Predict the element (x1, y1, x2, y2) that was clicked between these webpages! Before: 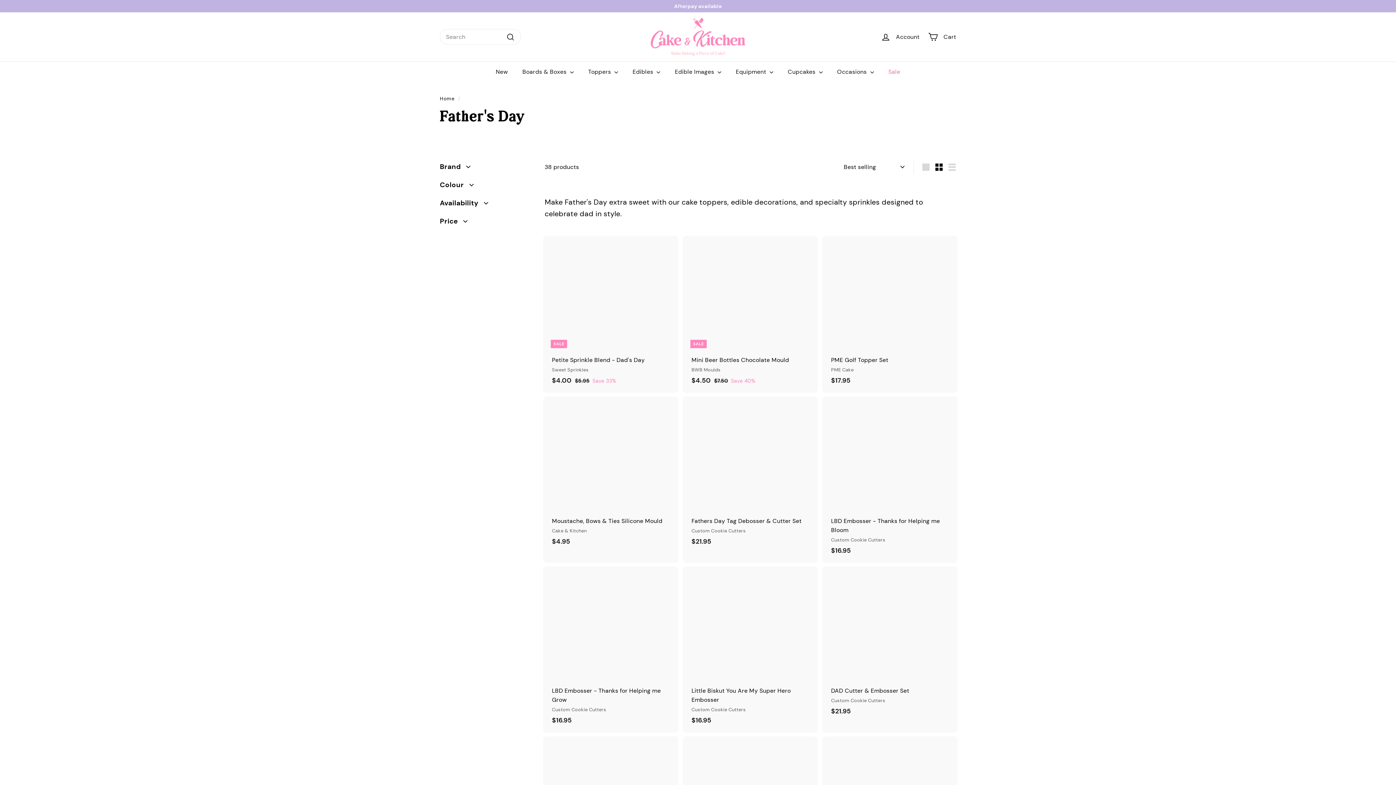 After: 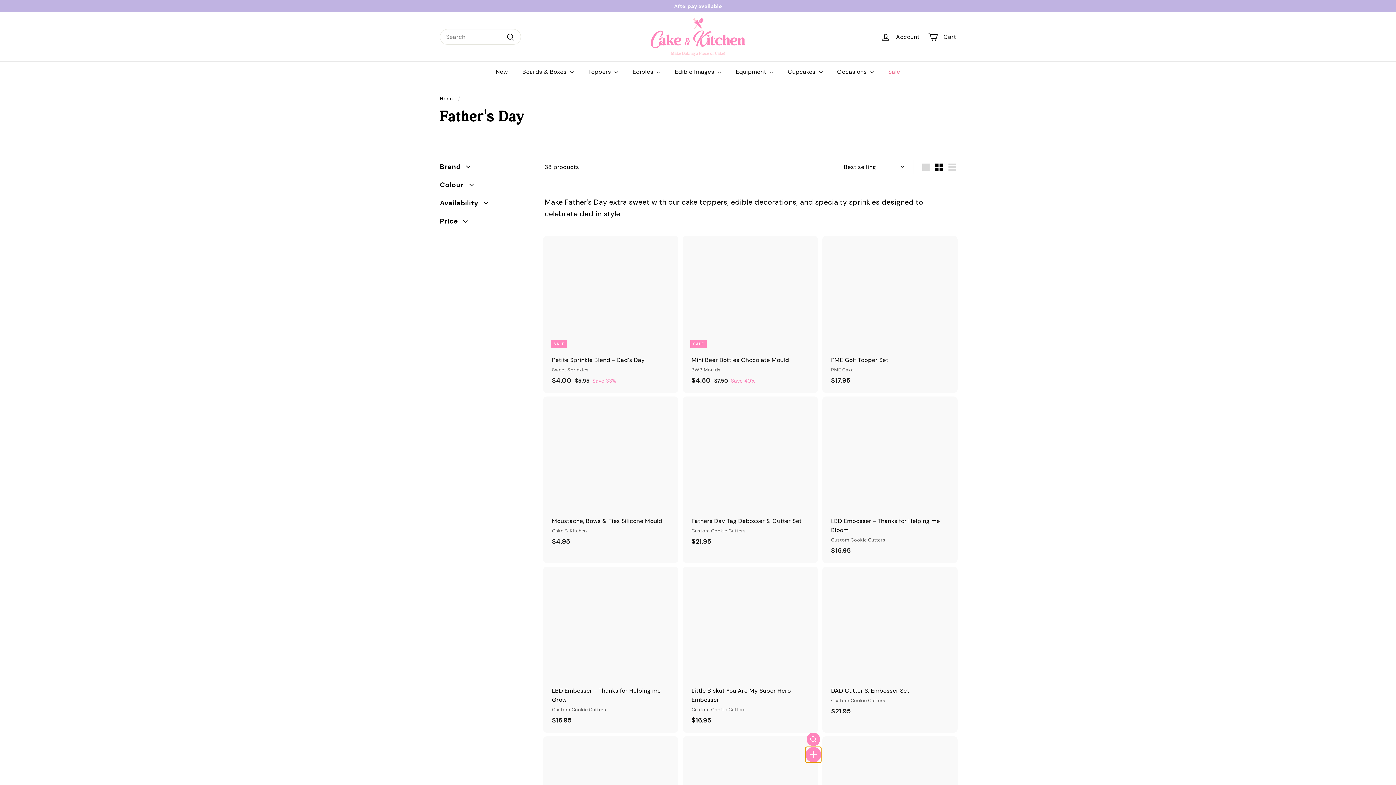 Action: bbox: (806, 750, 820, 763) label: Add to cart